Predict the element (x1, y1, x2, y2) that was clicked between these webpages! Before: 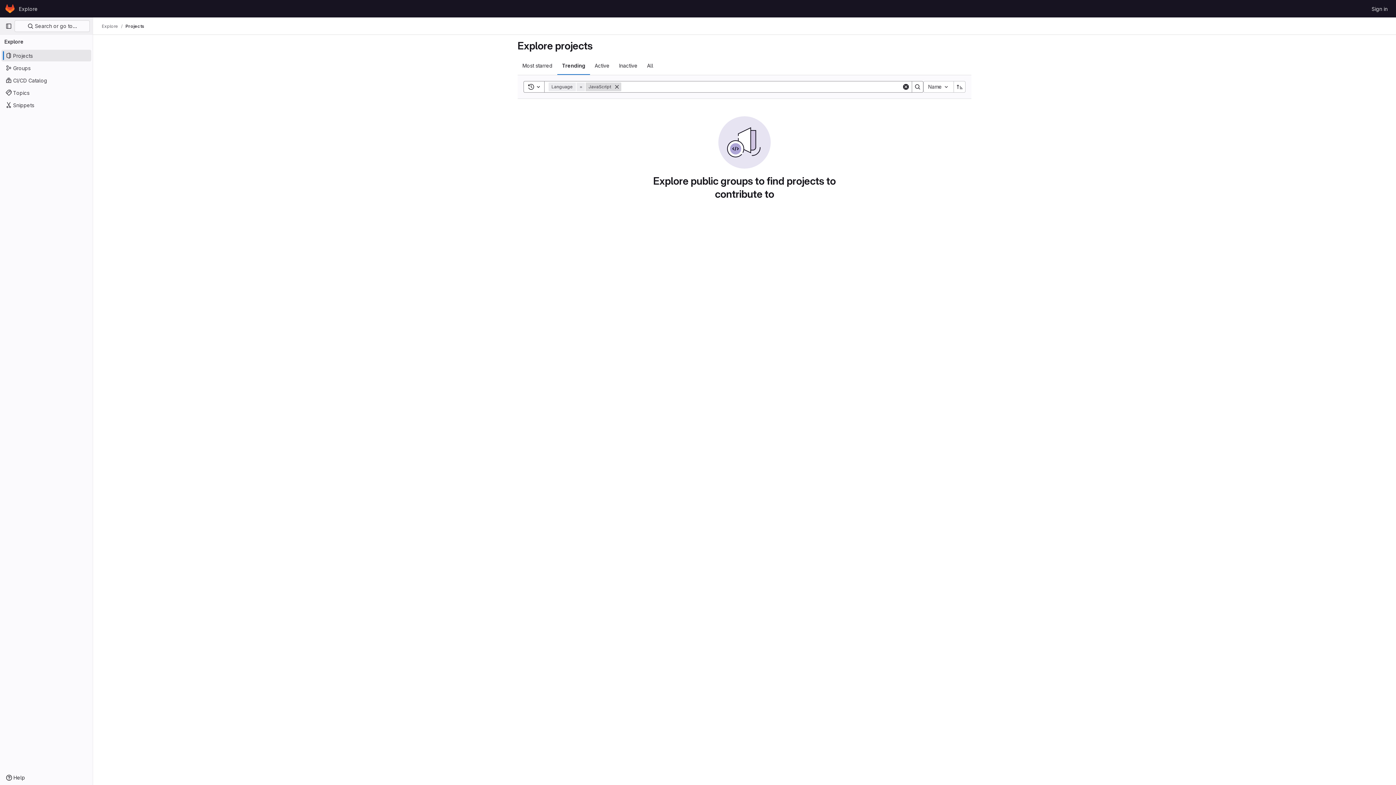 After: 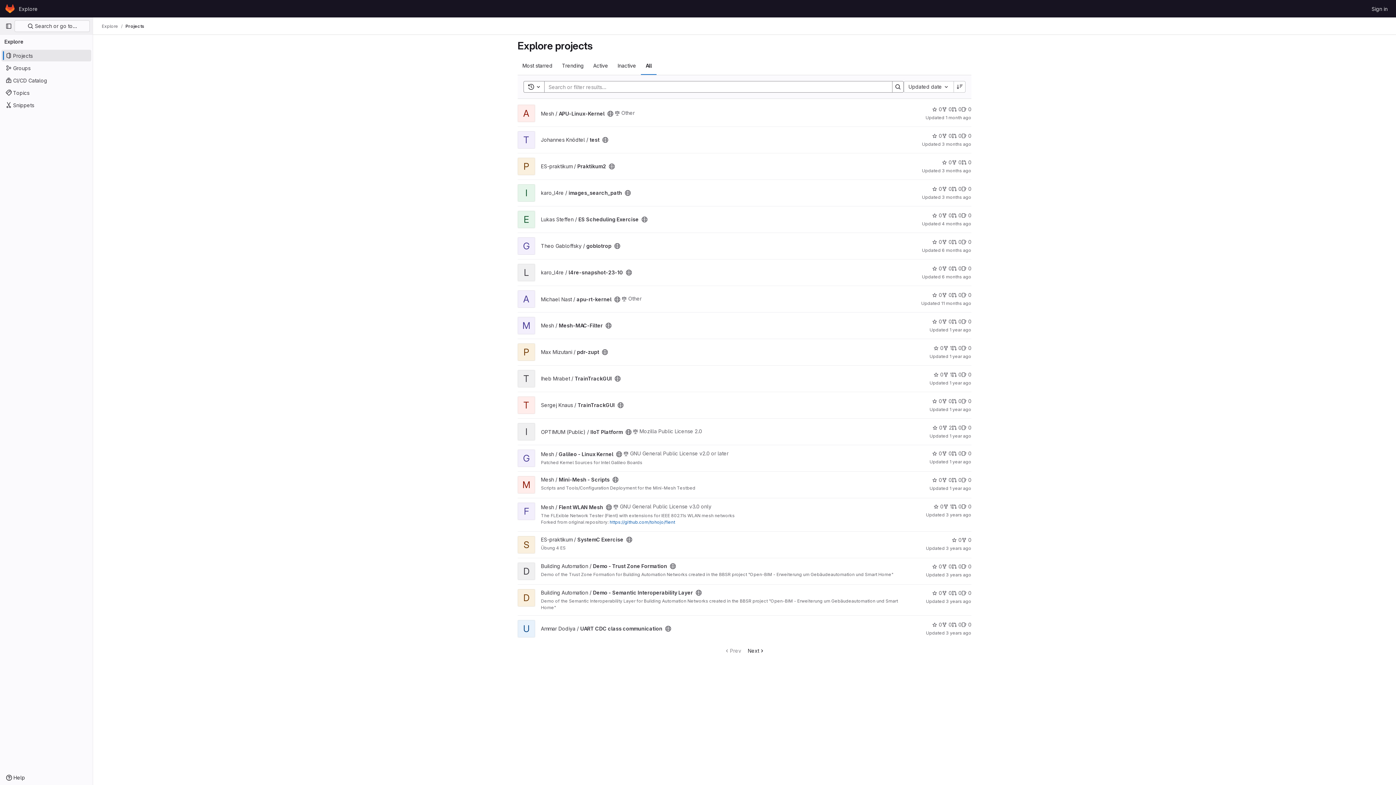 Action: label: All bbox: (642, 56, 658, 74)